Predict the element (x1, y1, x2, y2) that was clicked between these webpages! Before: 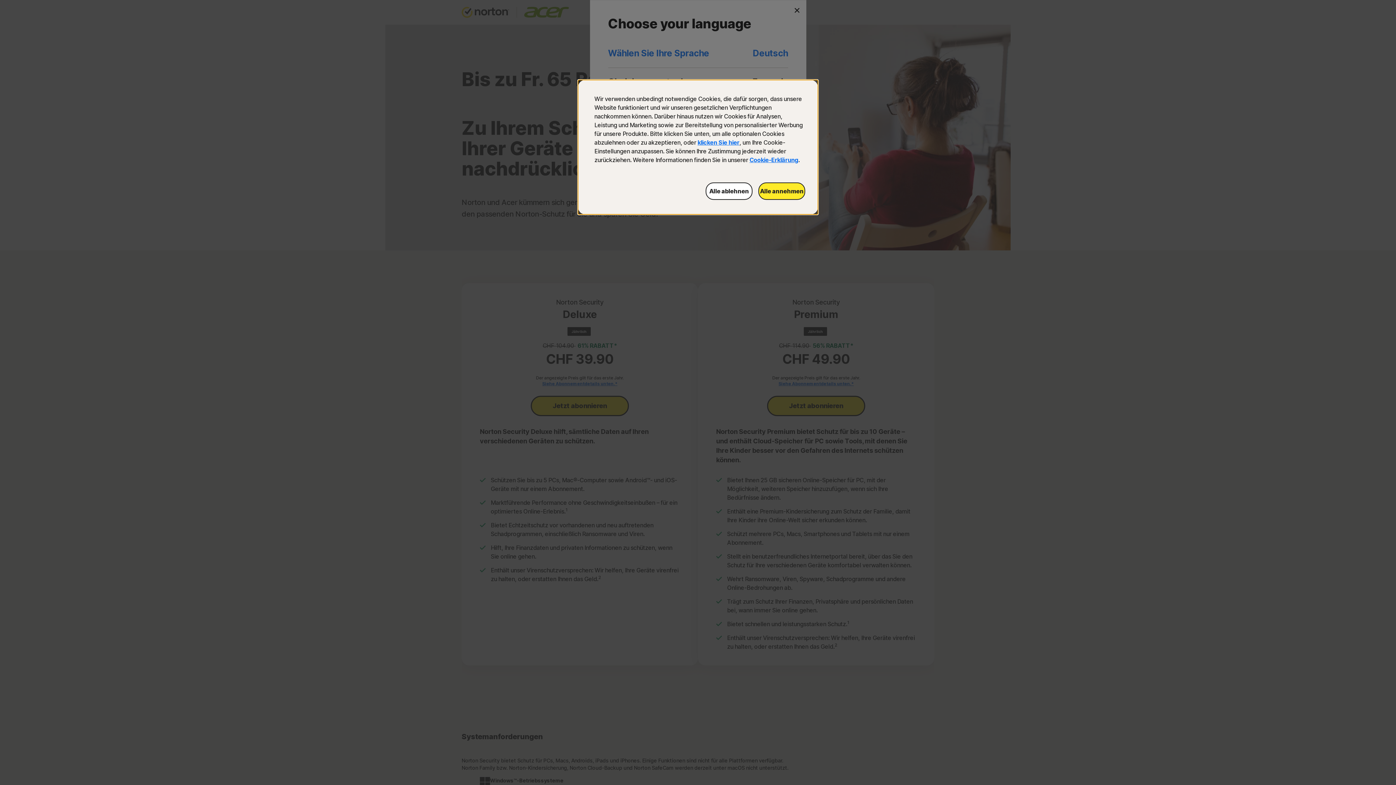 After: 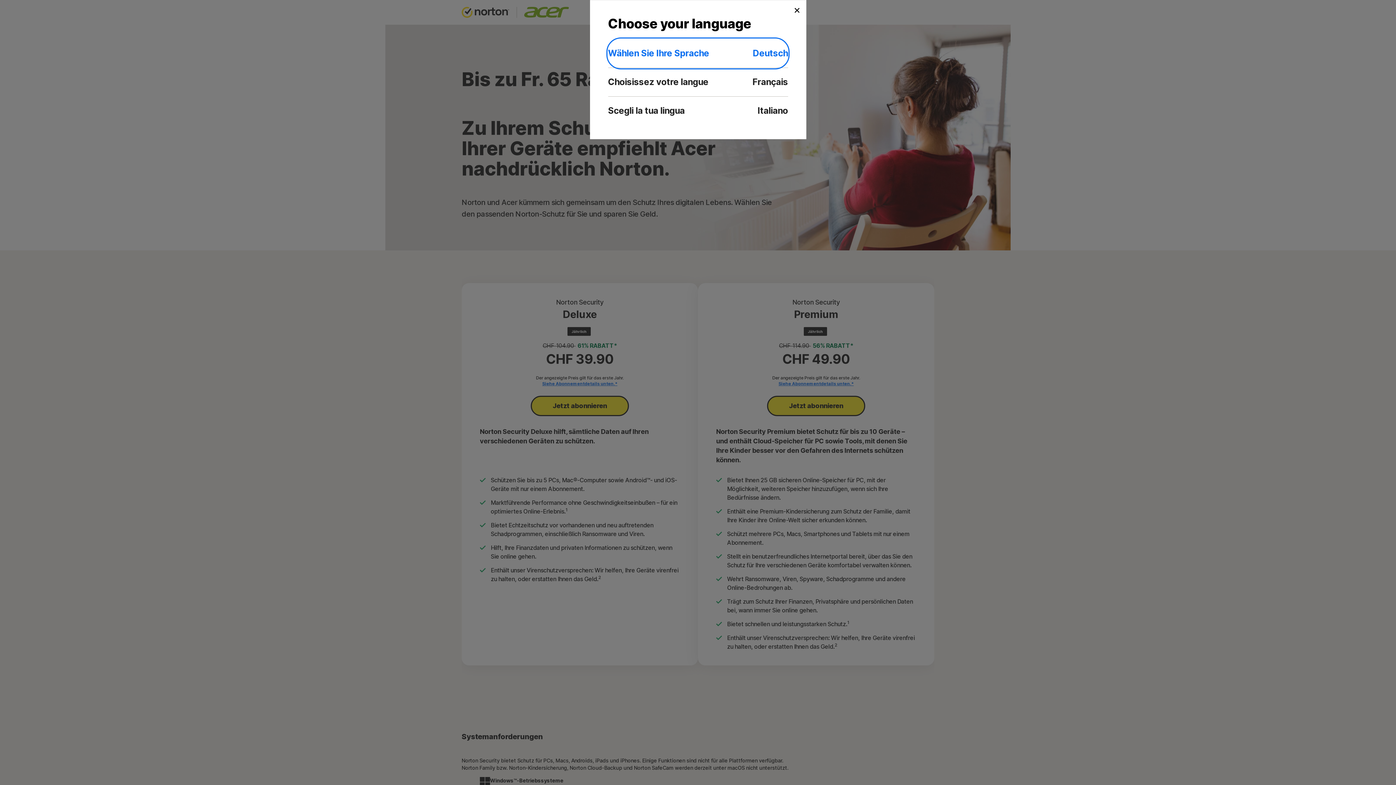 Action: bbox: (705, 182, 752, 200) label: Alle ablehnen